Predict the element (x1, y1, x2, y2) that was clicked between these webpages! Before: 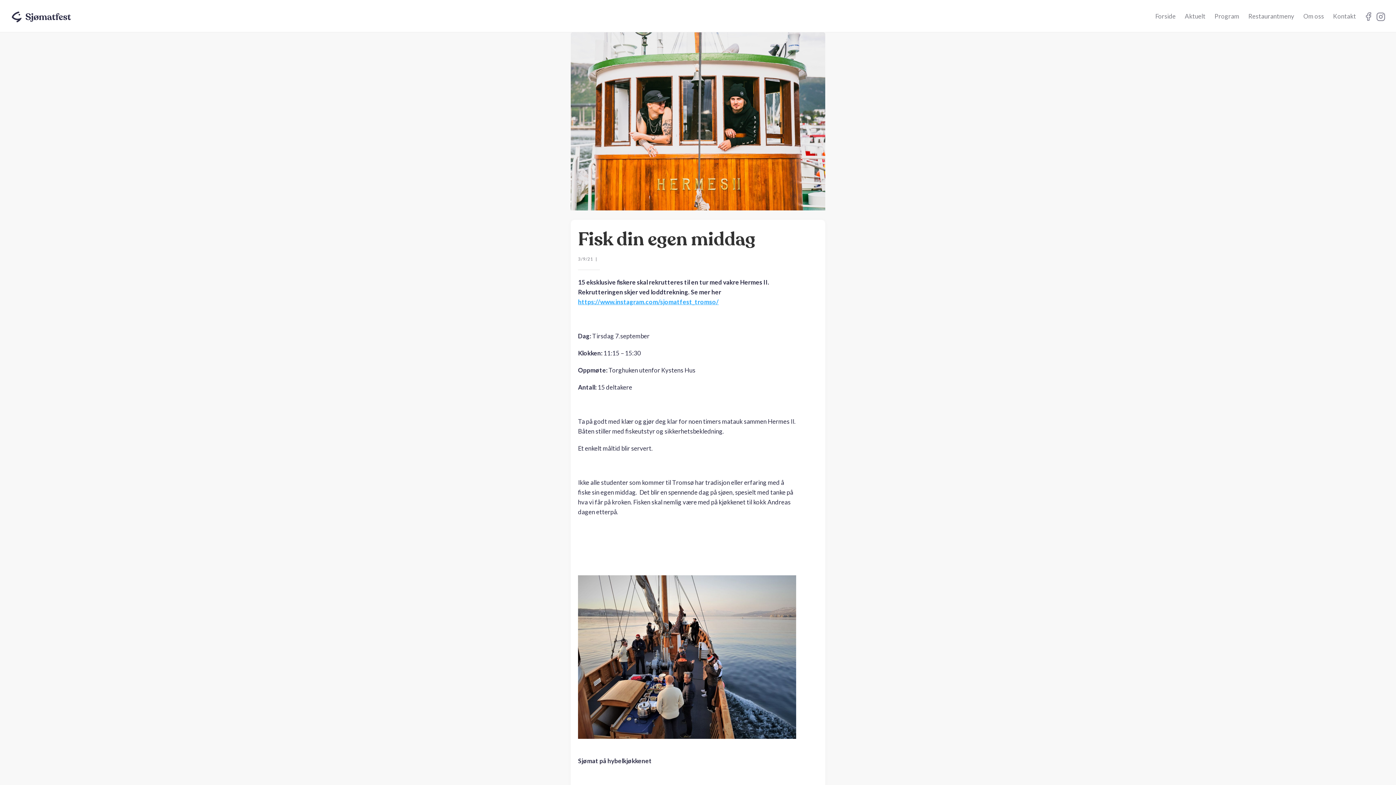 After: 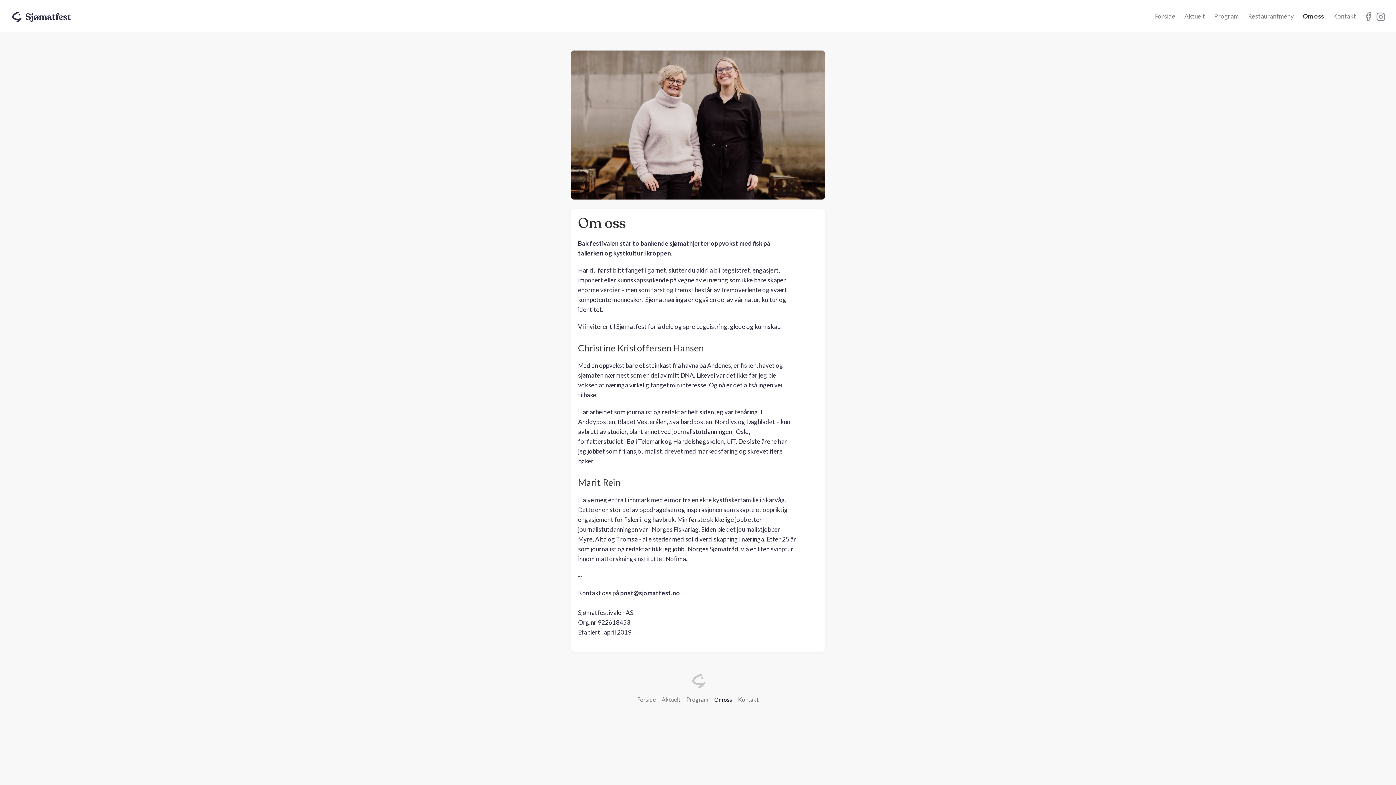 Action: label: Om oss bbox: (1303, 6, 1324, 25)